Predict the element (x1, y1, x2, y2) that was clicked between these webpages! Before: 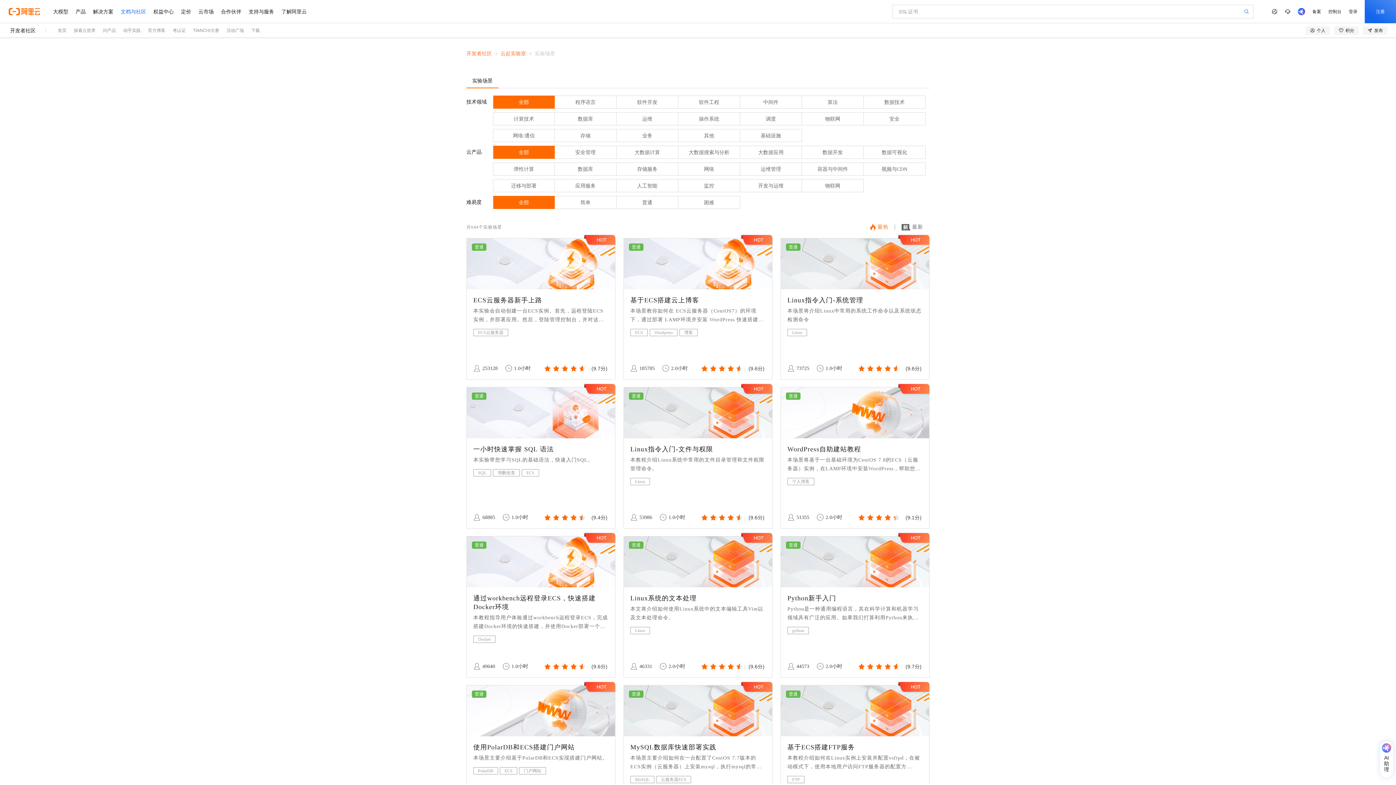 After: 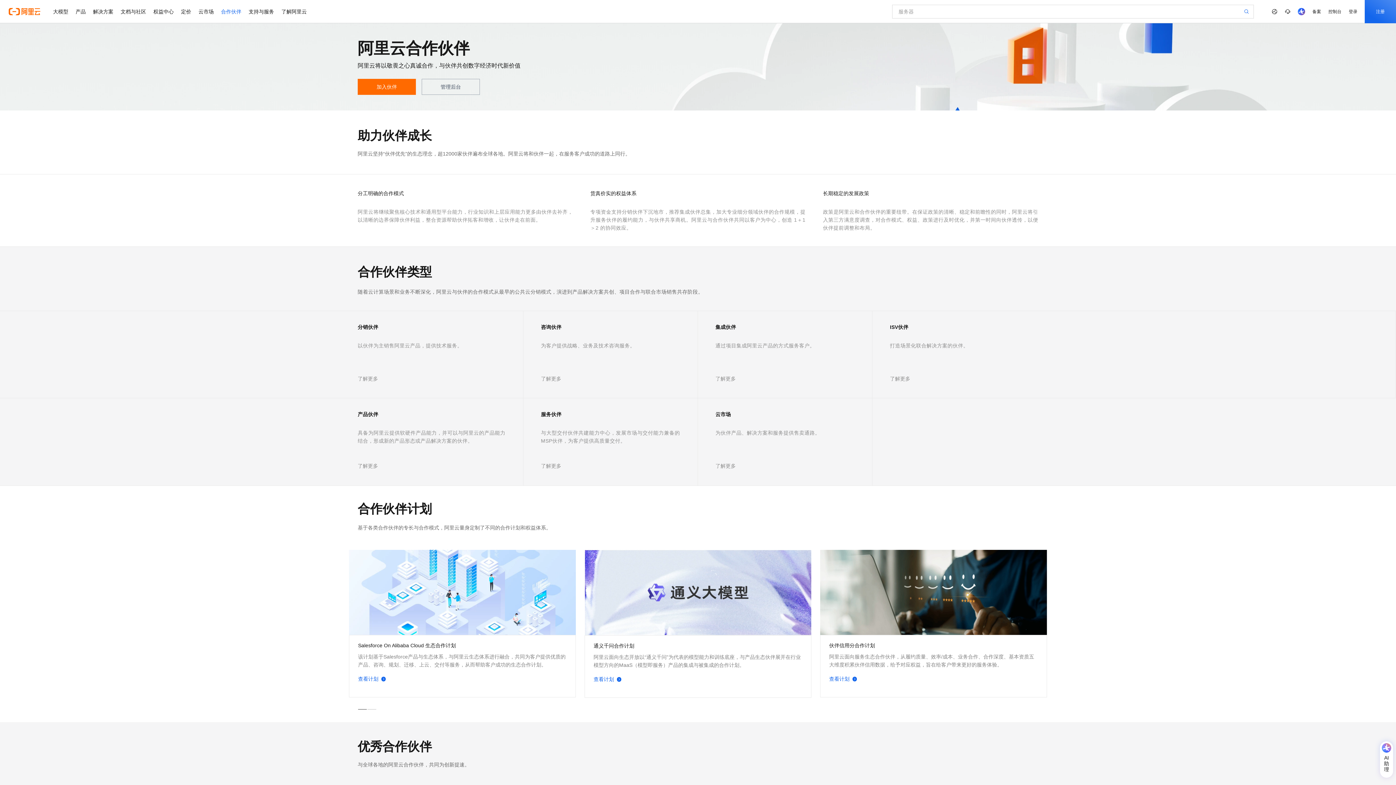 Action: bbox: (217, 0, 245, 23) label: 合作伙伴